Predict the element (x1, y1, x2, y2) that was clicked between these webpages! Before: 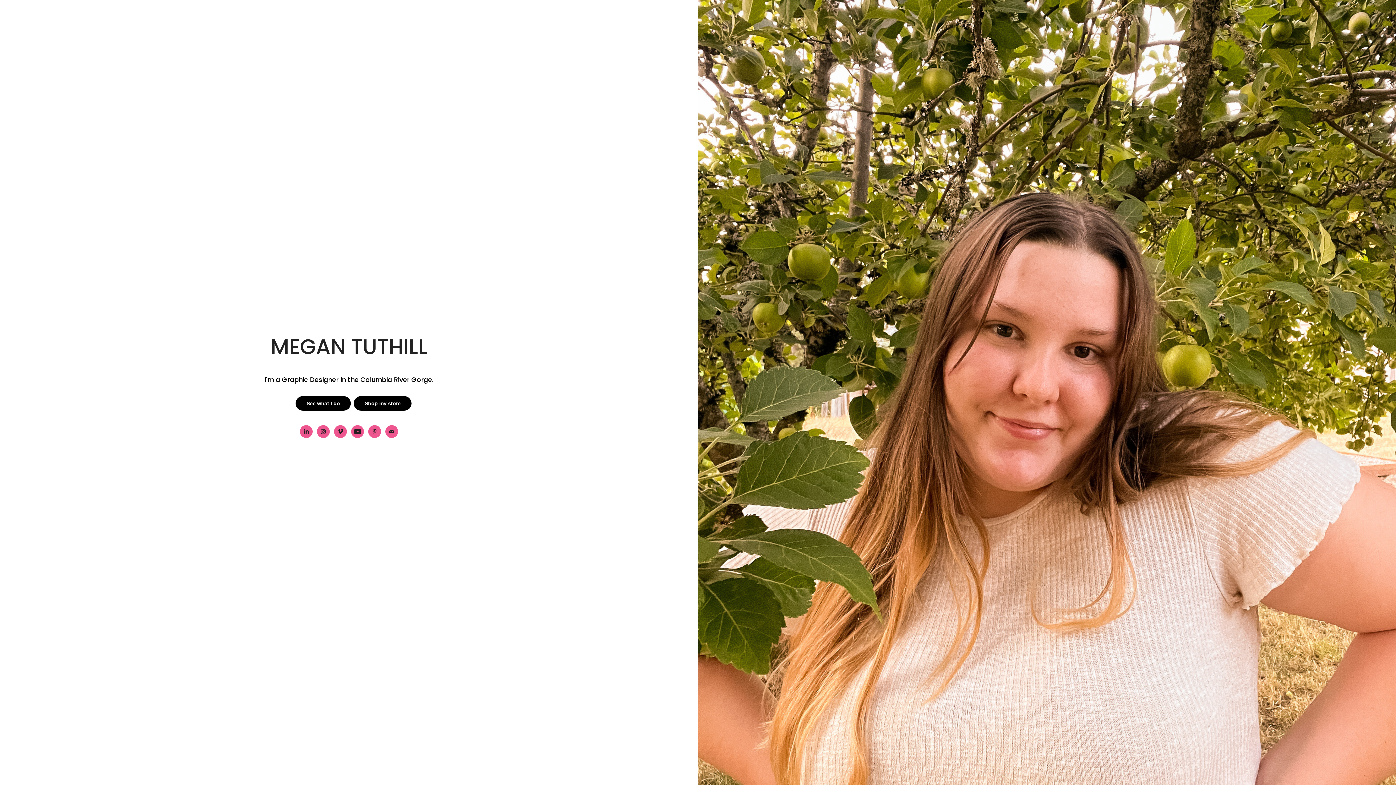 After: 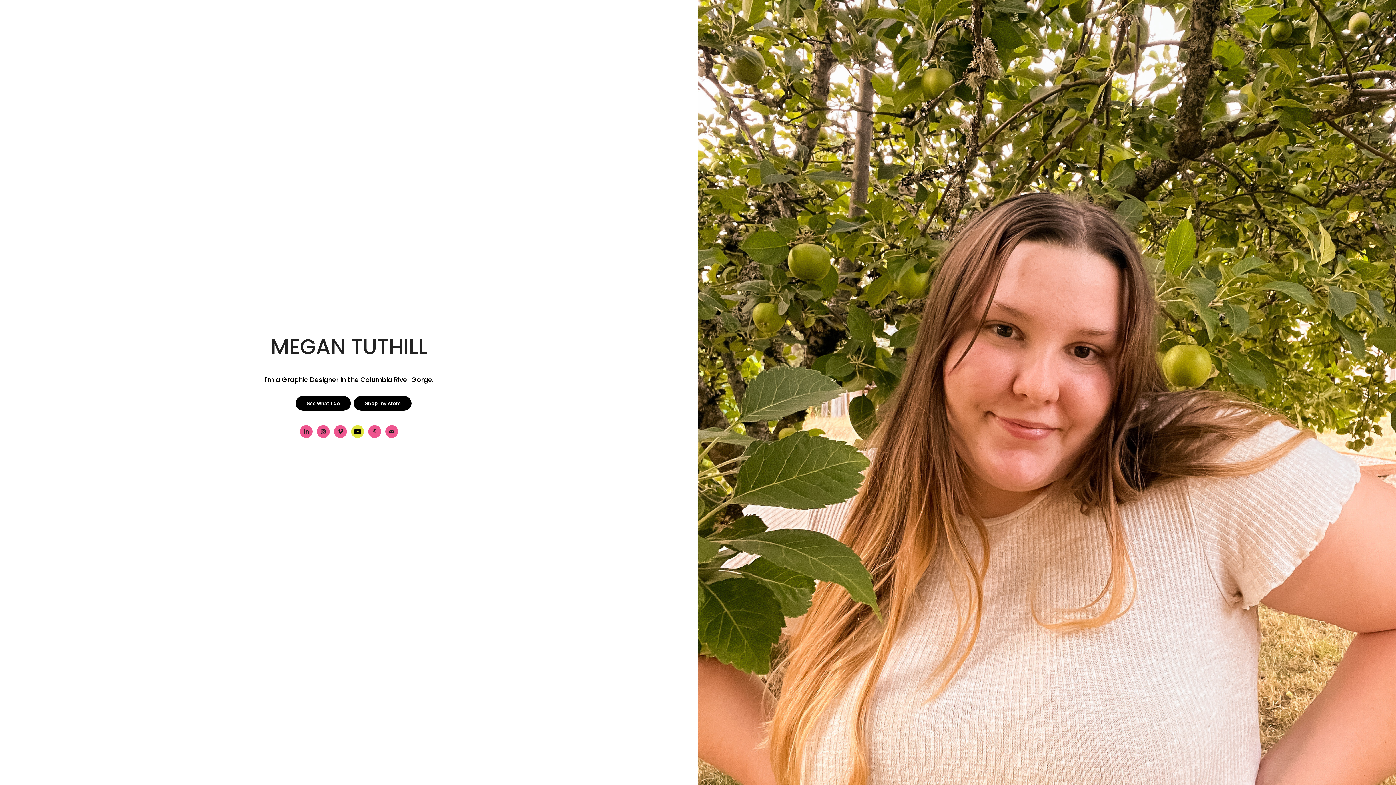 Action: bbox: (351, 425, 364, 438)